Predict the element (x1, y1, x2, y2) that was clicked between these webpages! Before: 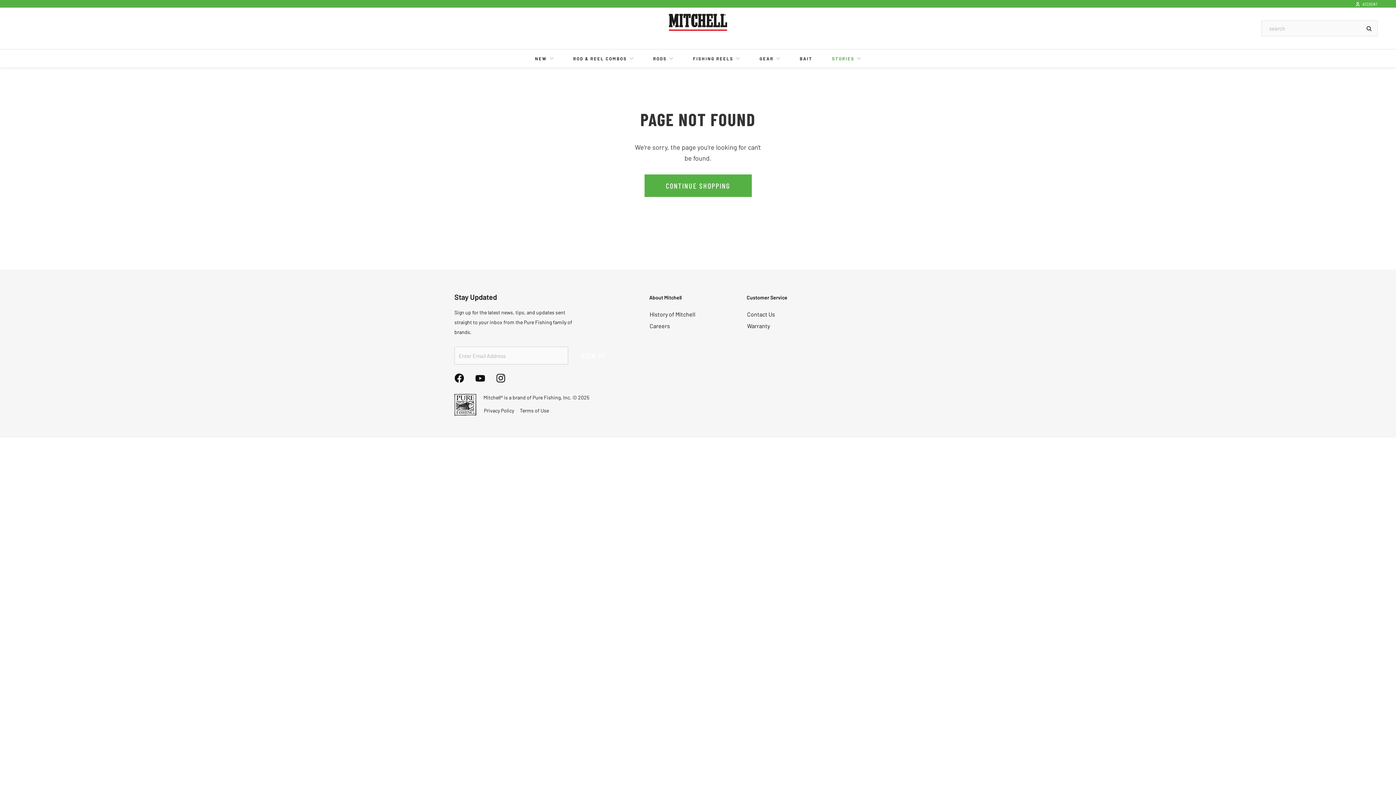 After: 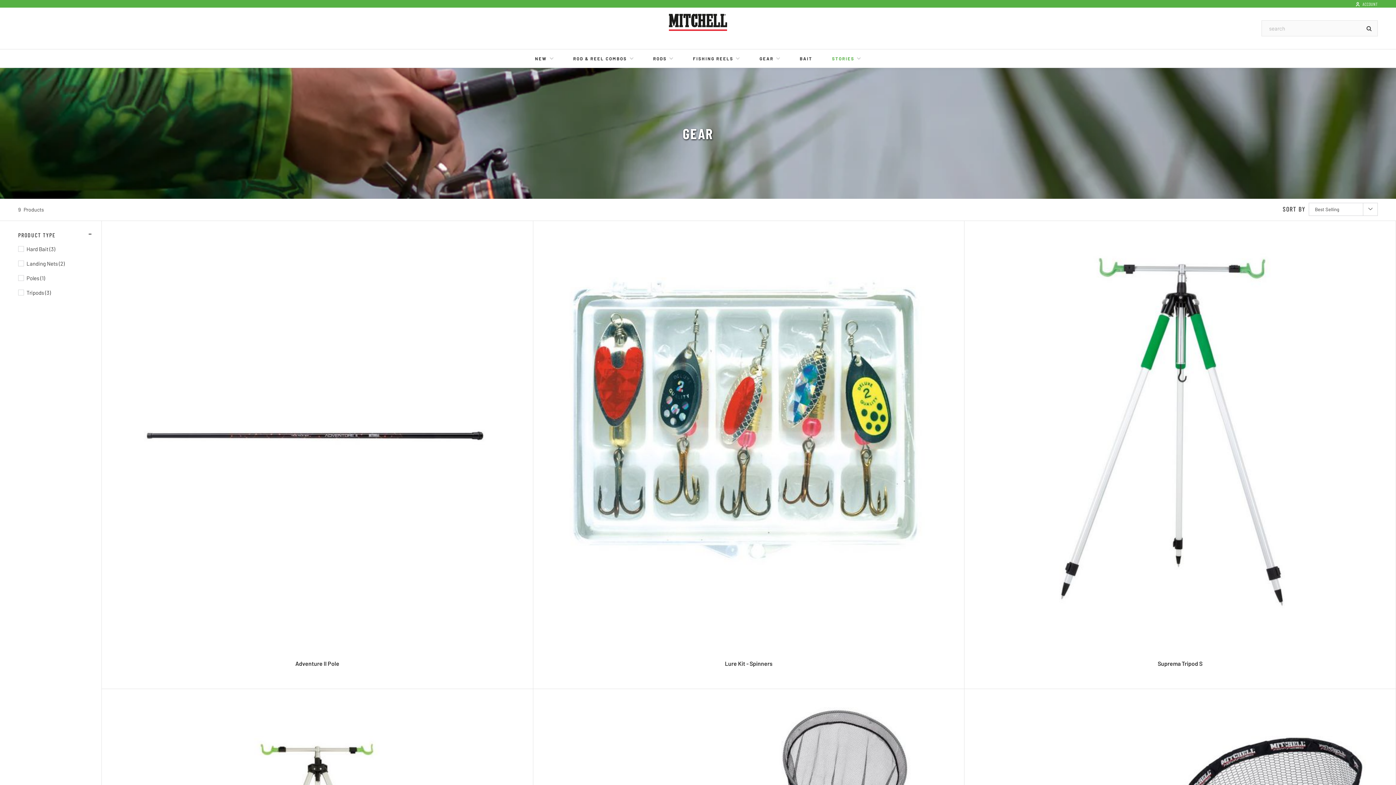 Action: bbox: (759, 49, 780, 67) label: GEAR